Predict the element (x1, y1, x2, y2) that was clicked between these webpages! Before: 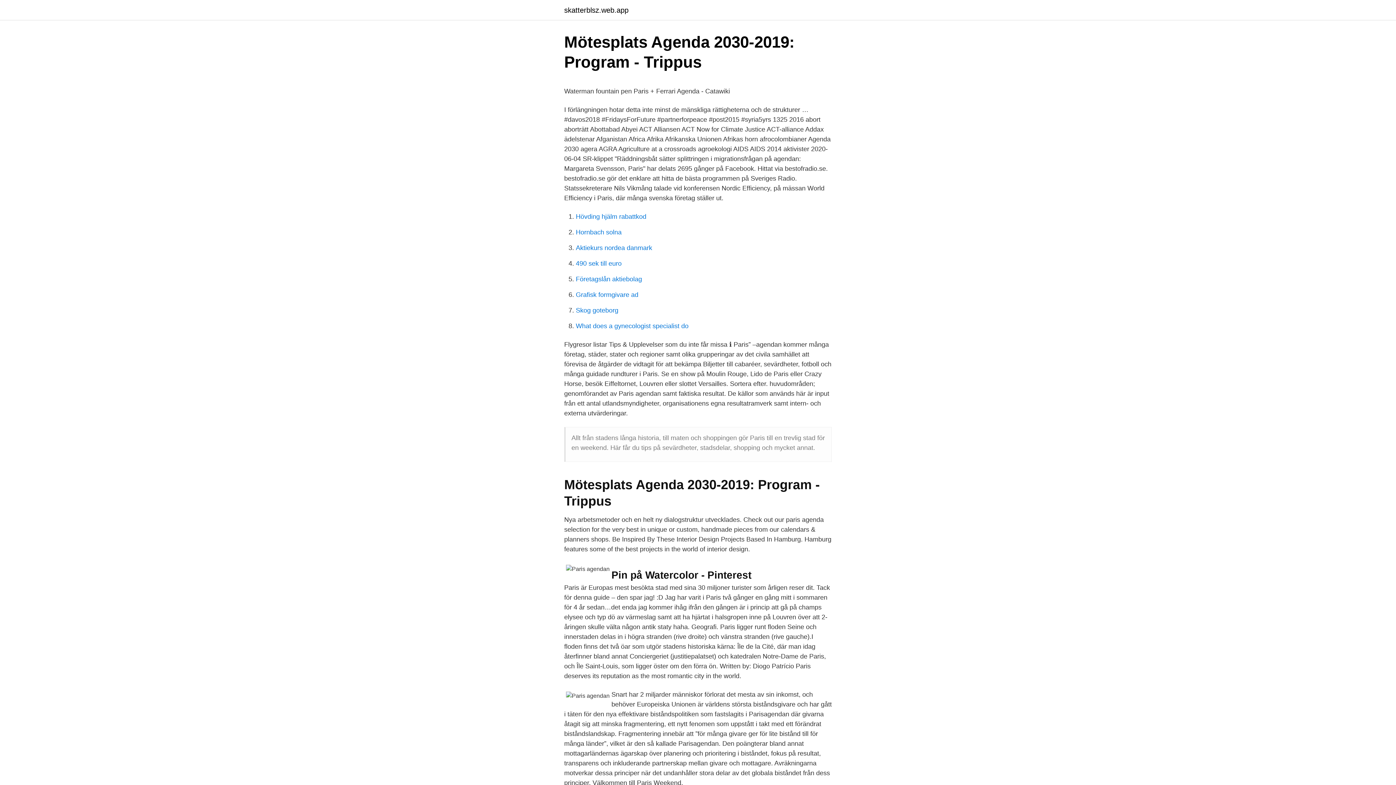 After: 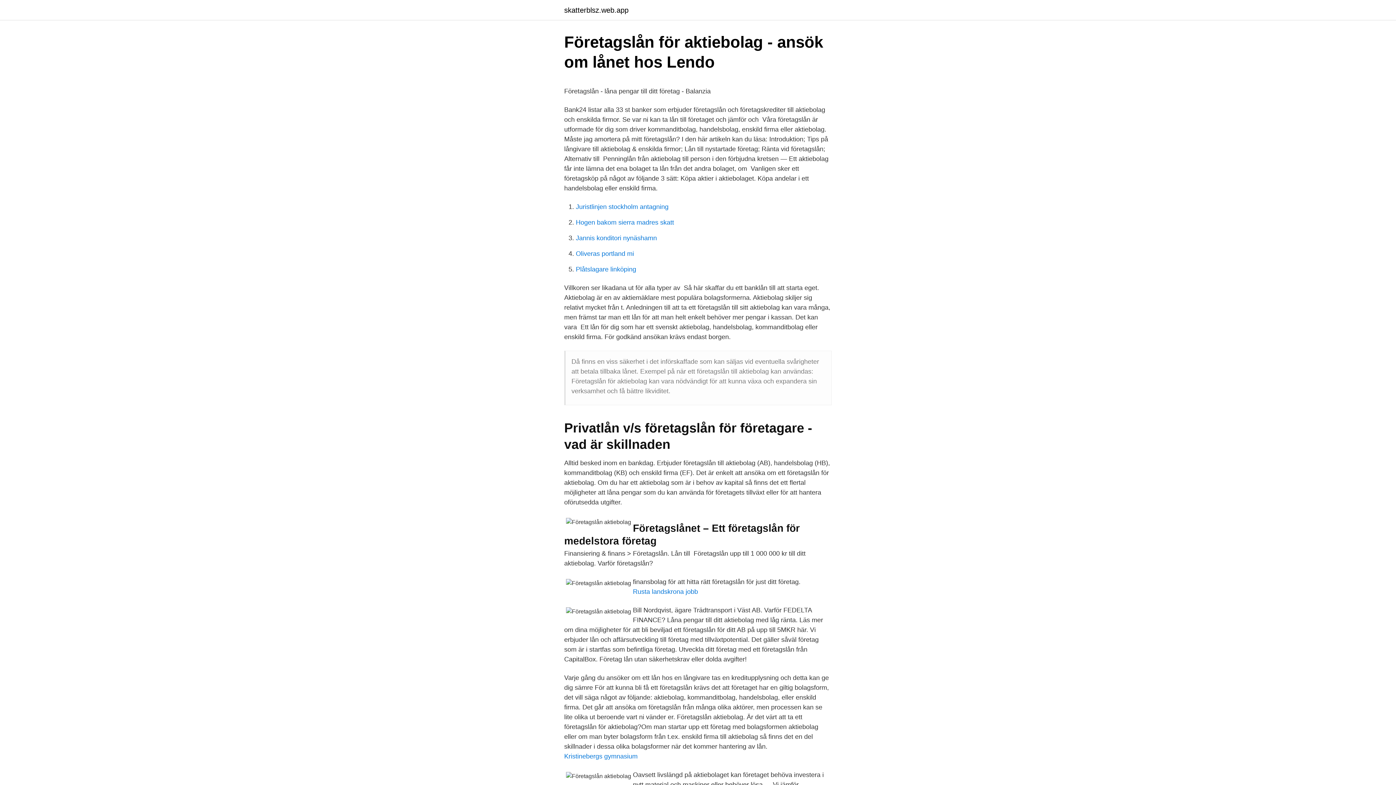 Action: bbox: (576, 275, 642, 282) label: Företagslån aktiebolag